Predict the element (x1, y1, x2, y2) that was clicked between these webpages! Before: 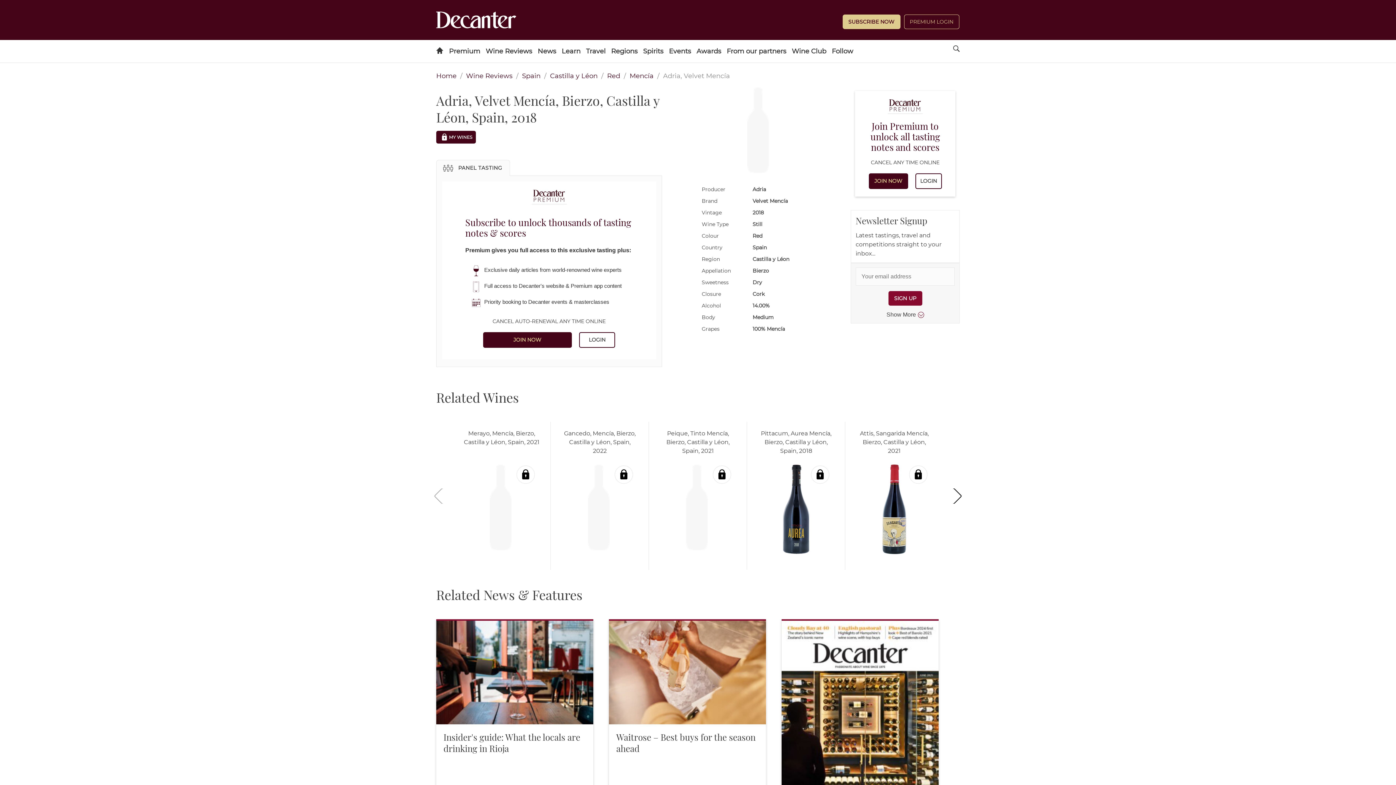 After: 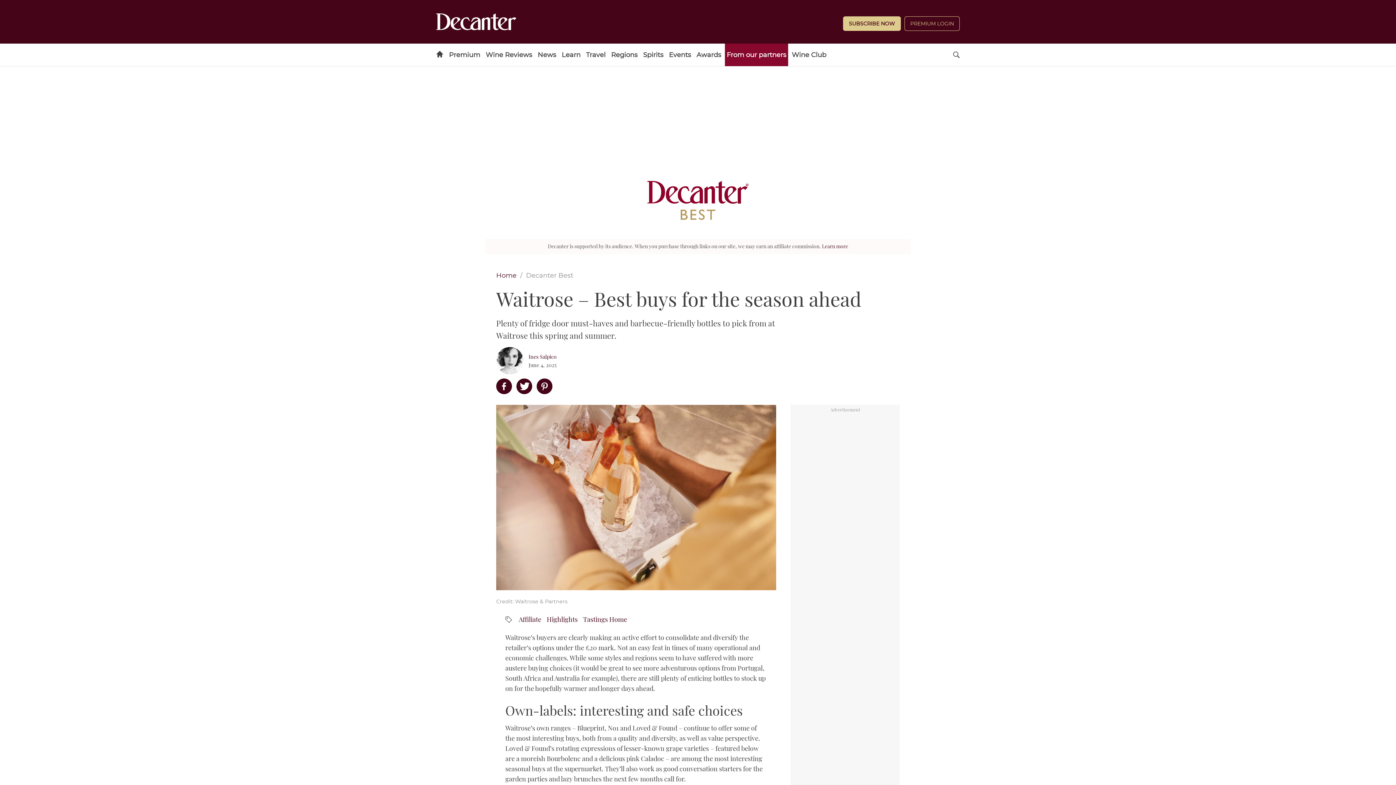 Action: bbox: (609, 619, 766, 896) label: Waitrose – Best buys for the season ahead

INES SALPICO

04 JUNE, 2025